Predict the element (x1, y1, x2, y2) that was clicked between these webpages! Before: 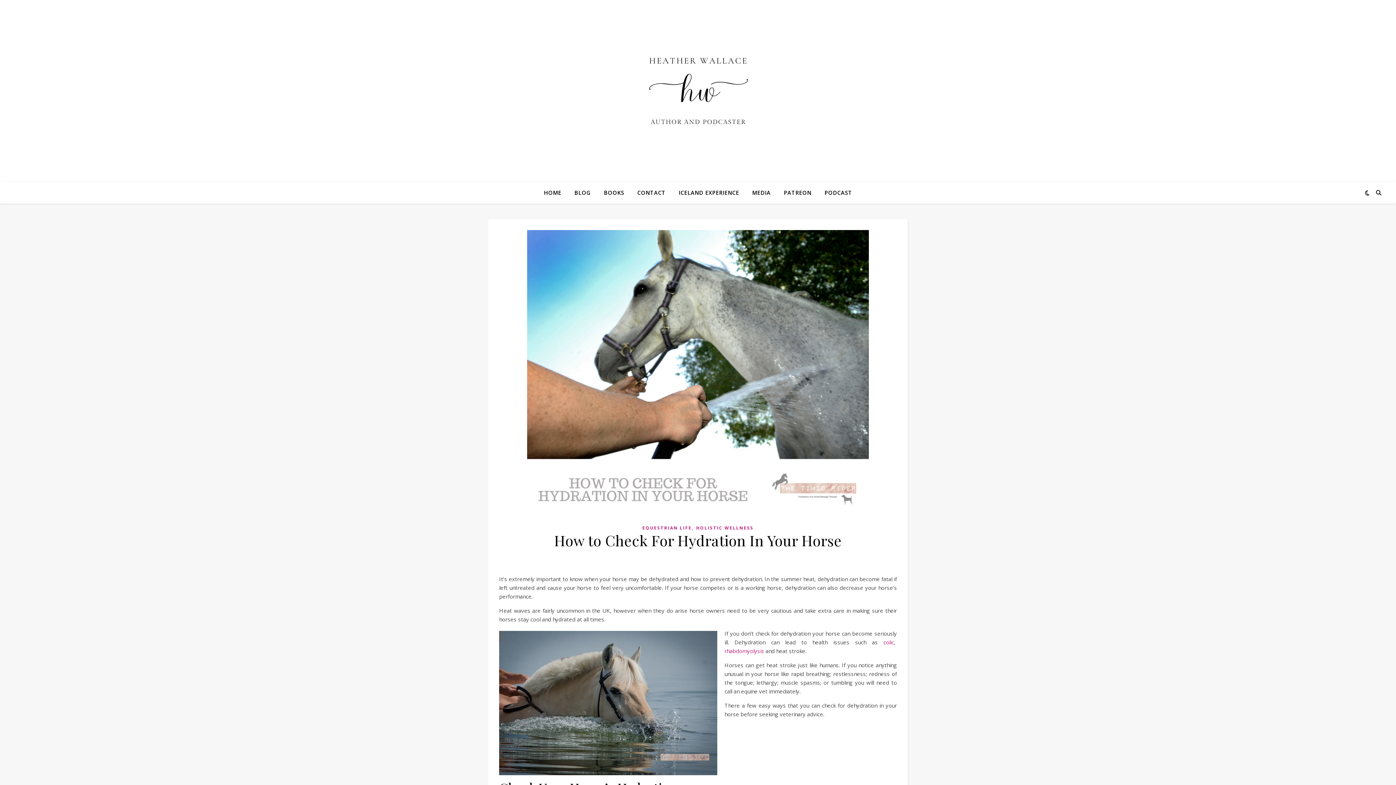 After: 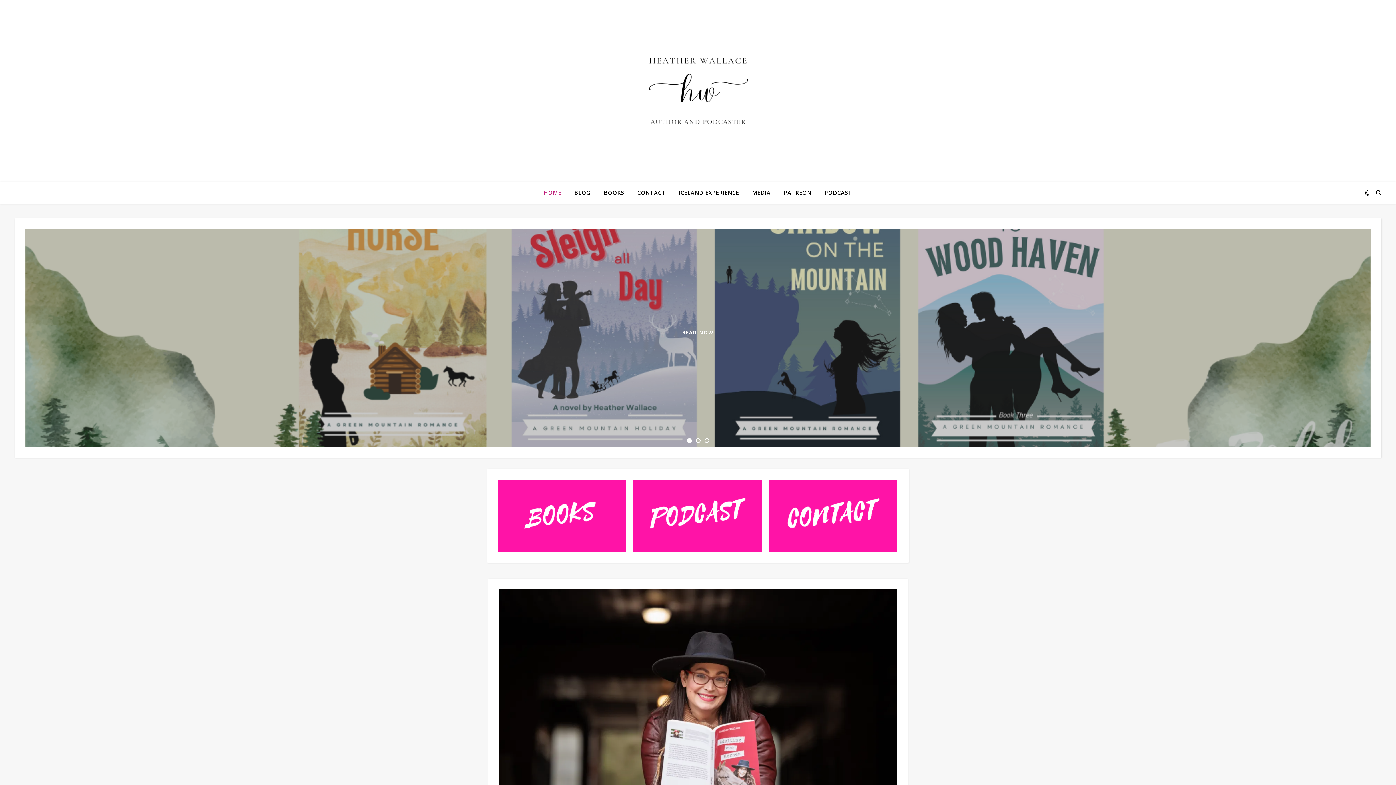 Action: bbox: (625, 52, 770, 128)